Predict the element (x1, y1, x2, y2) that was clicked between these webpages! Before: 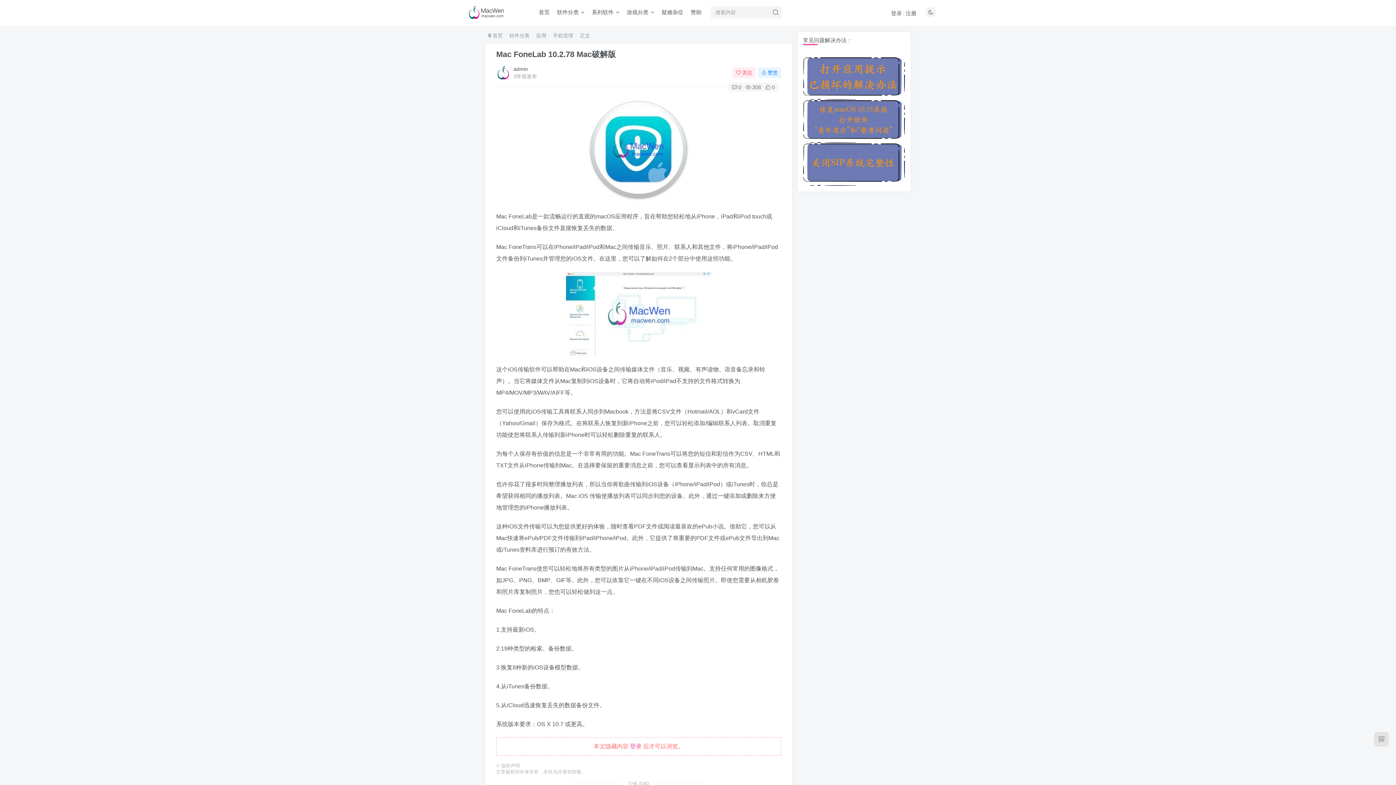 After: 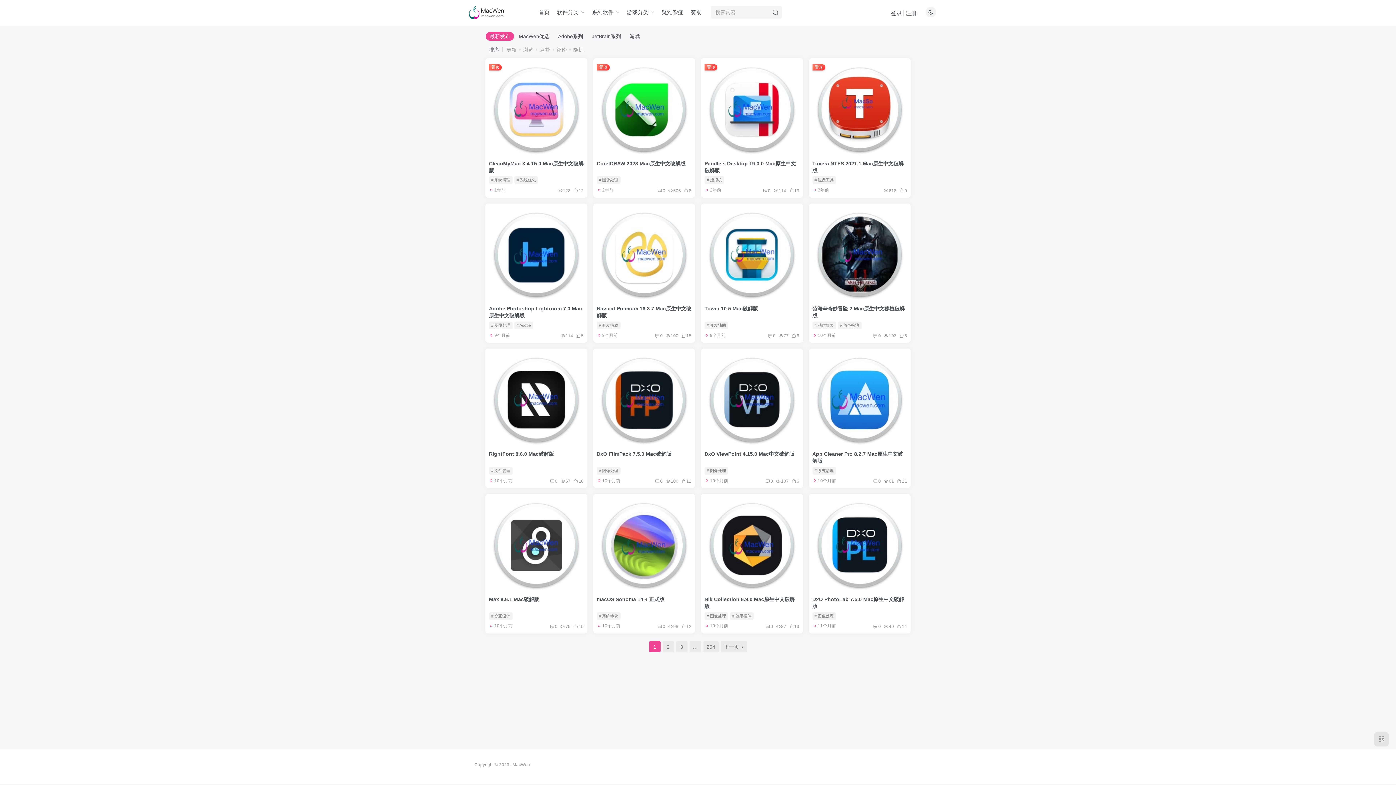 Action: label: 首页 bbox: (535, 3, 553, 21)